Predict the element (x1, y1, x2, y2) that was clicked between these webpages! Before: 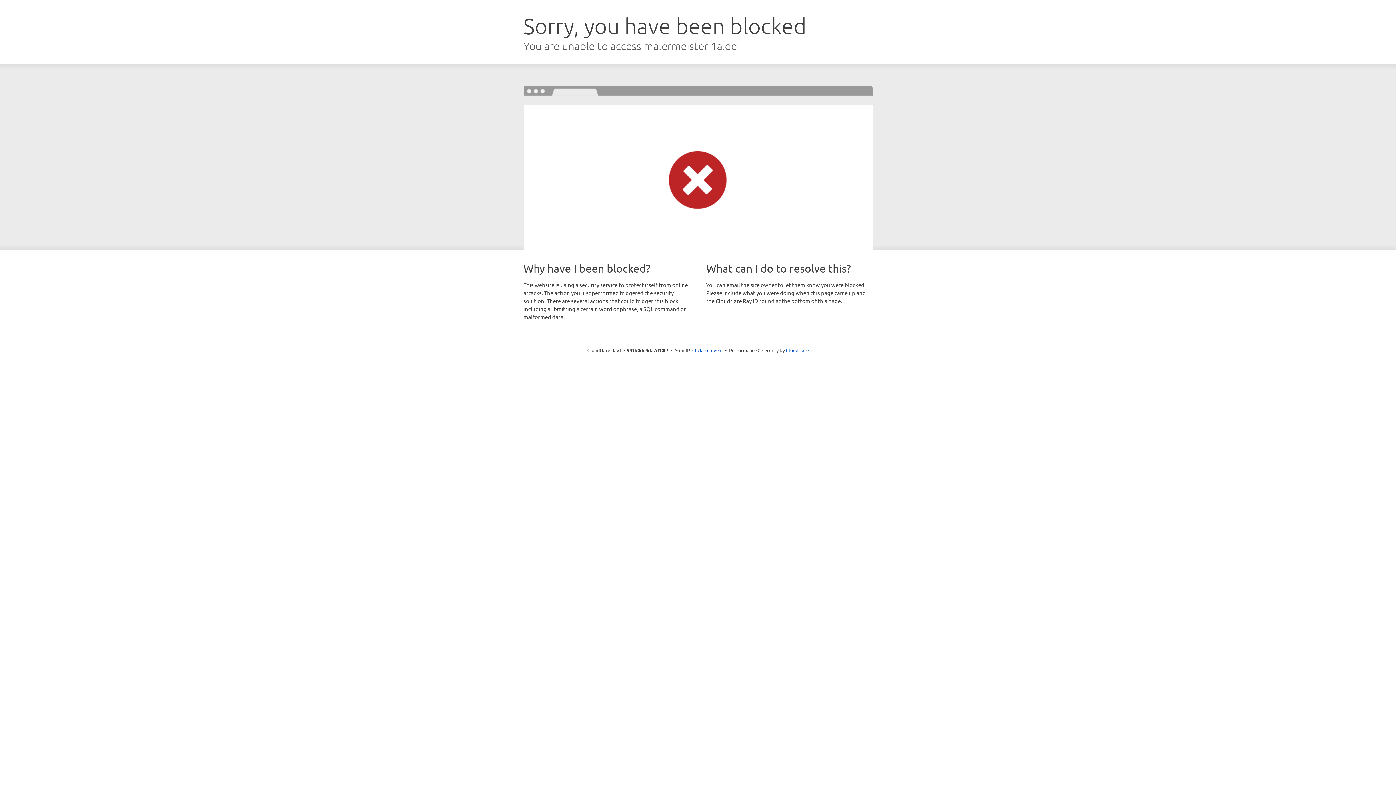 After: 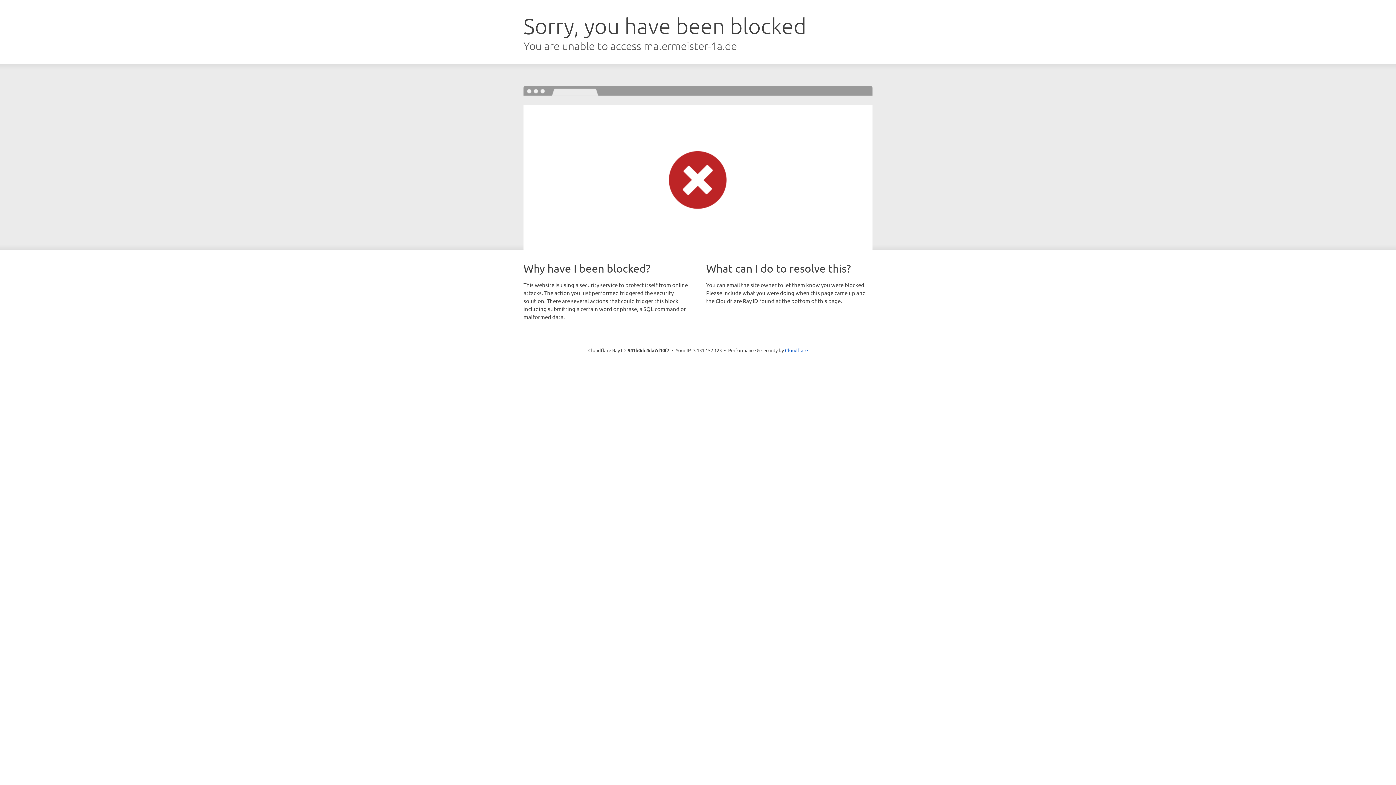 Action: bbox: (692, 346, 722, 353) label: Click to reveal